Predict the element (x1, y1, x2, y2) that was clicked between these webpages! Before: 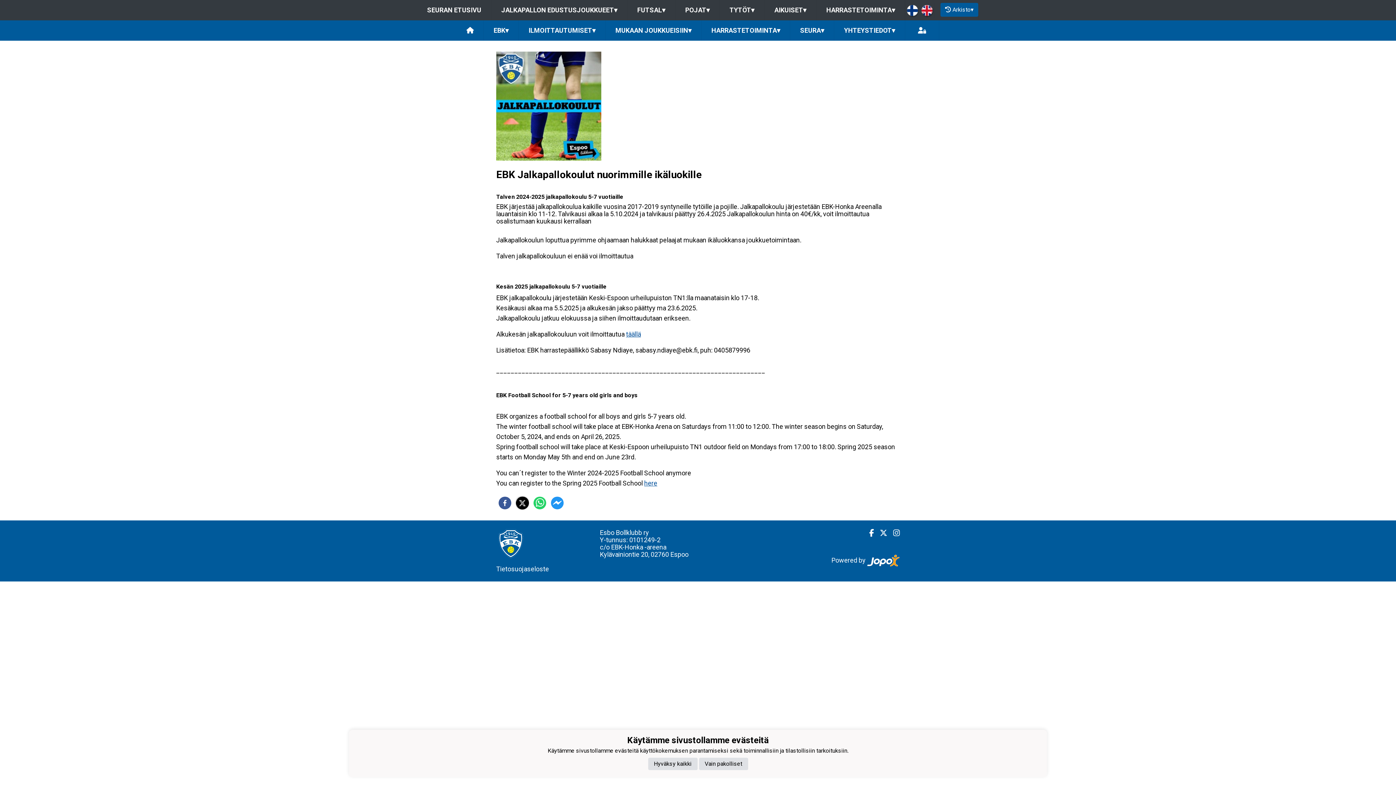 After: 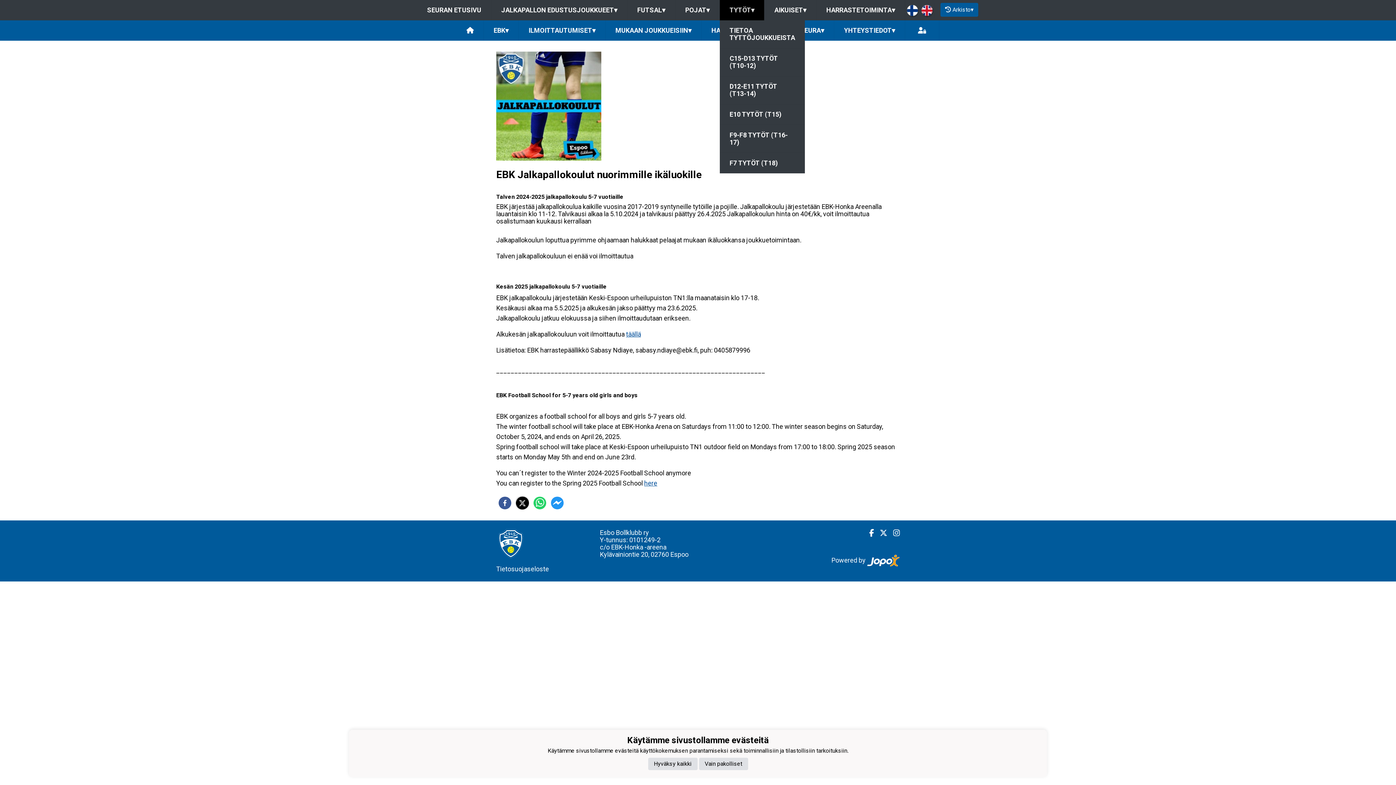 Action: label: TYTÖT▾ bbox: (720, 0, 764, 20)